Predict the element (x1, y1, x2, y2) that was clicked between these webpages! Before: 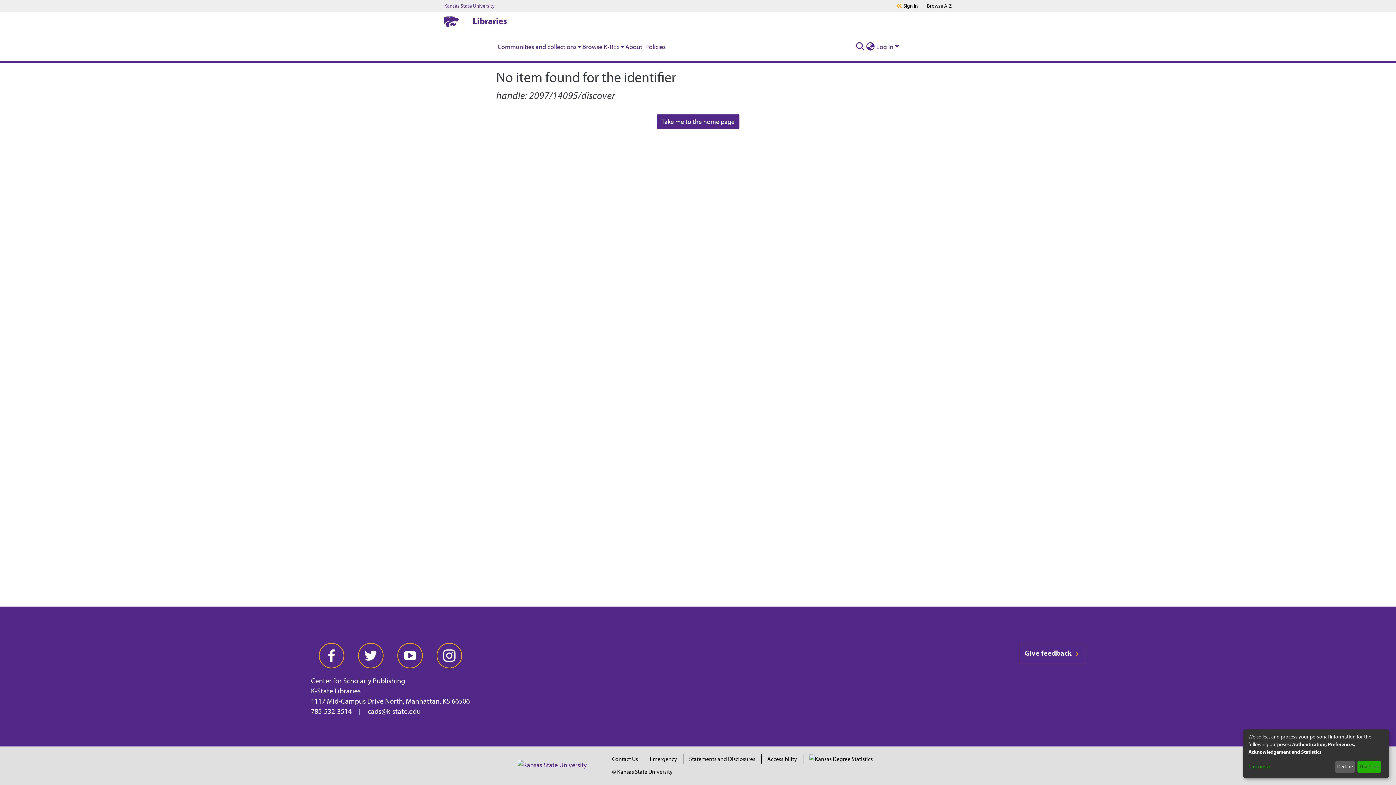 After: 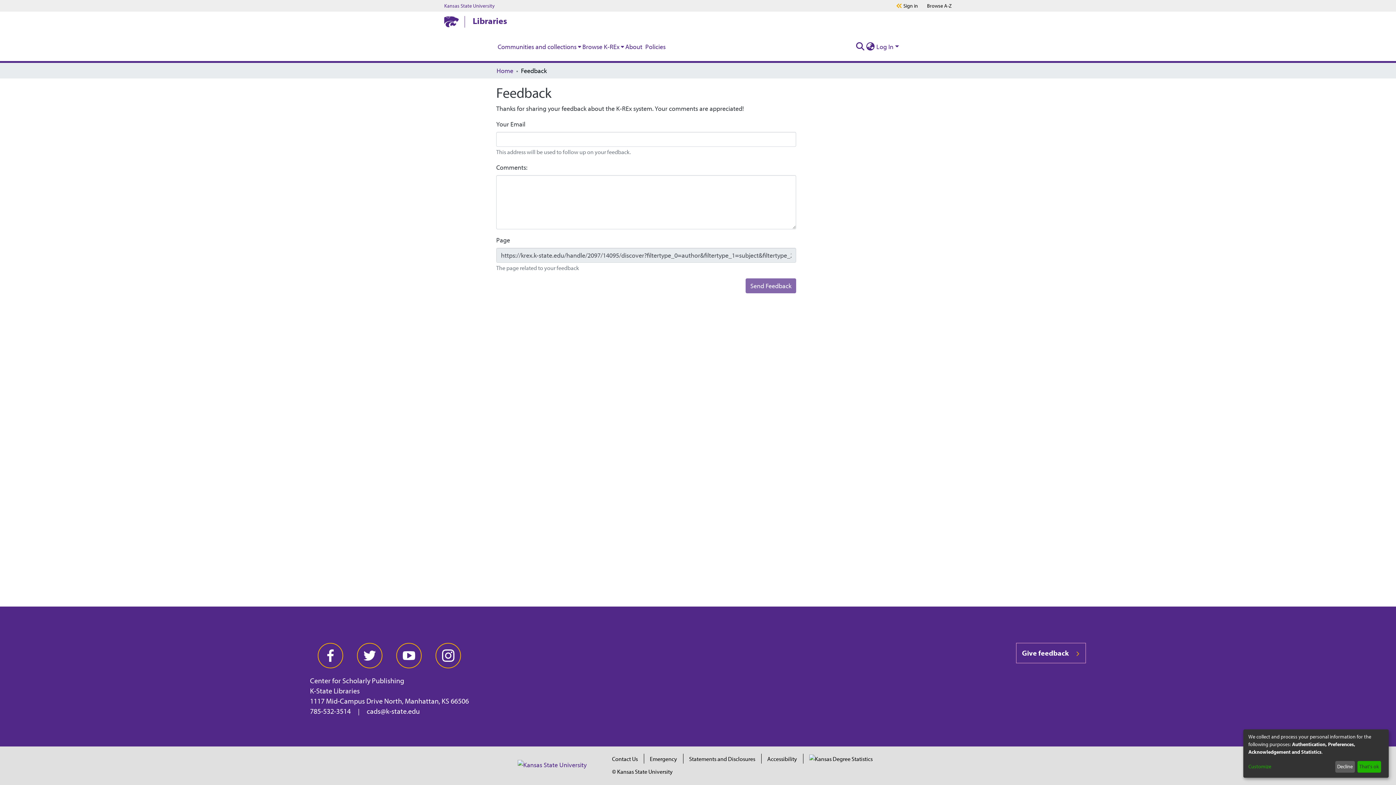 Action: label: Give feedback  bbox: (1019, 643, 1085, 663)